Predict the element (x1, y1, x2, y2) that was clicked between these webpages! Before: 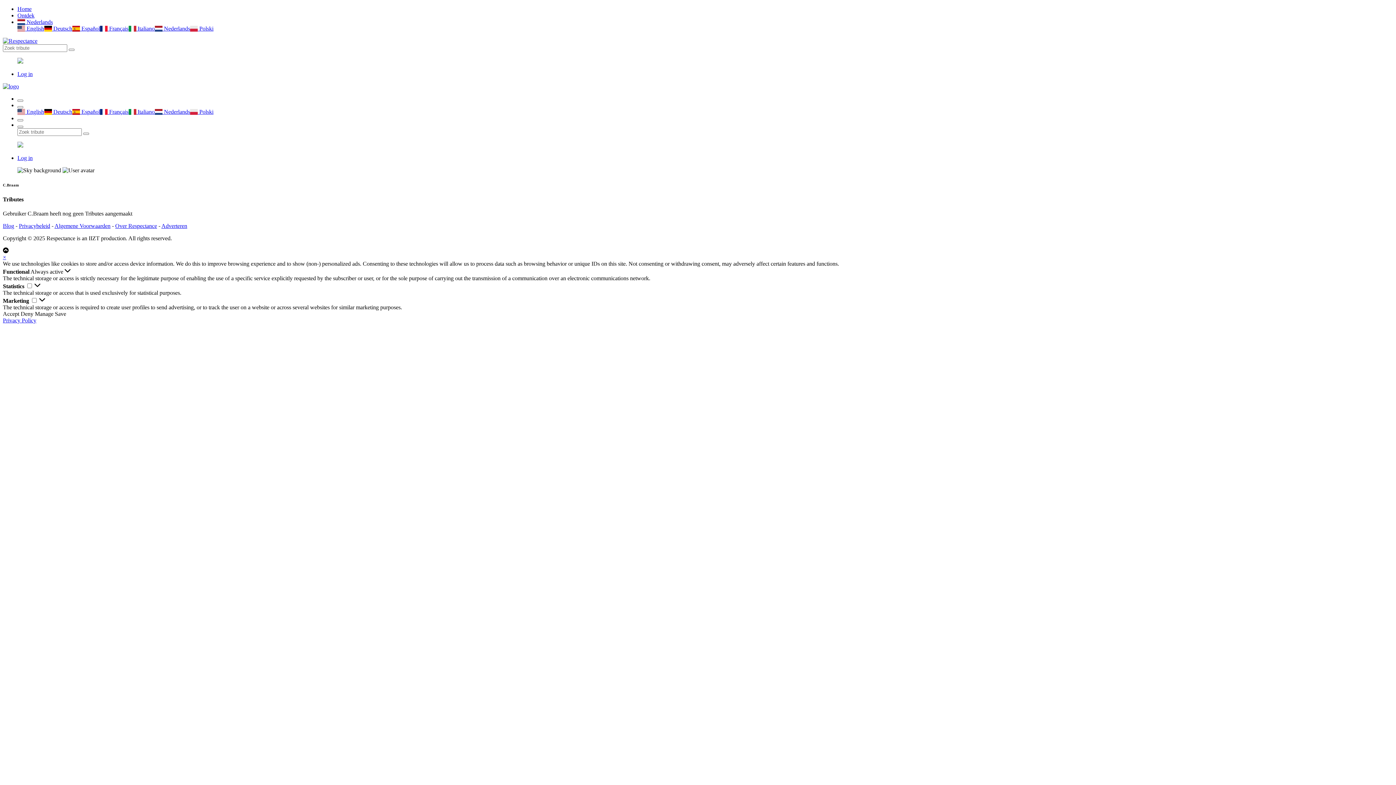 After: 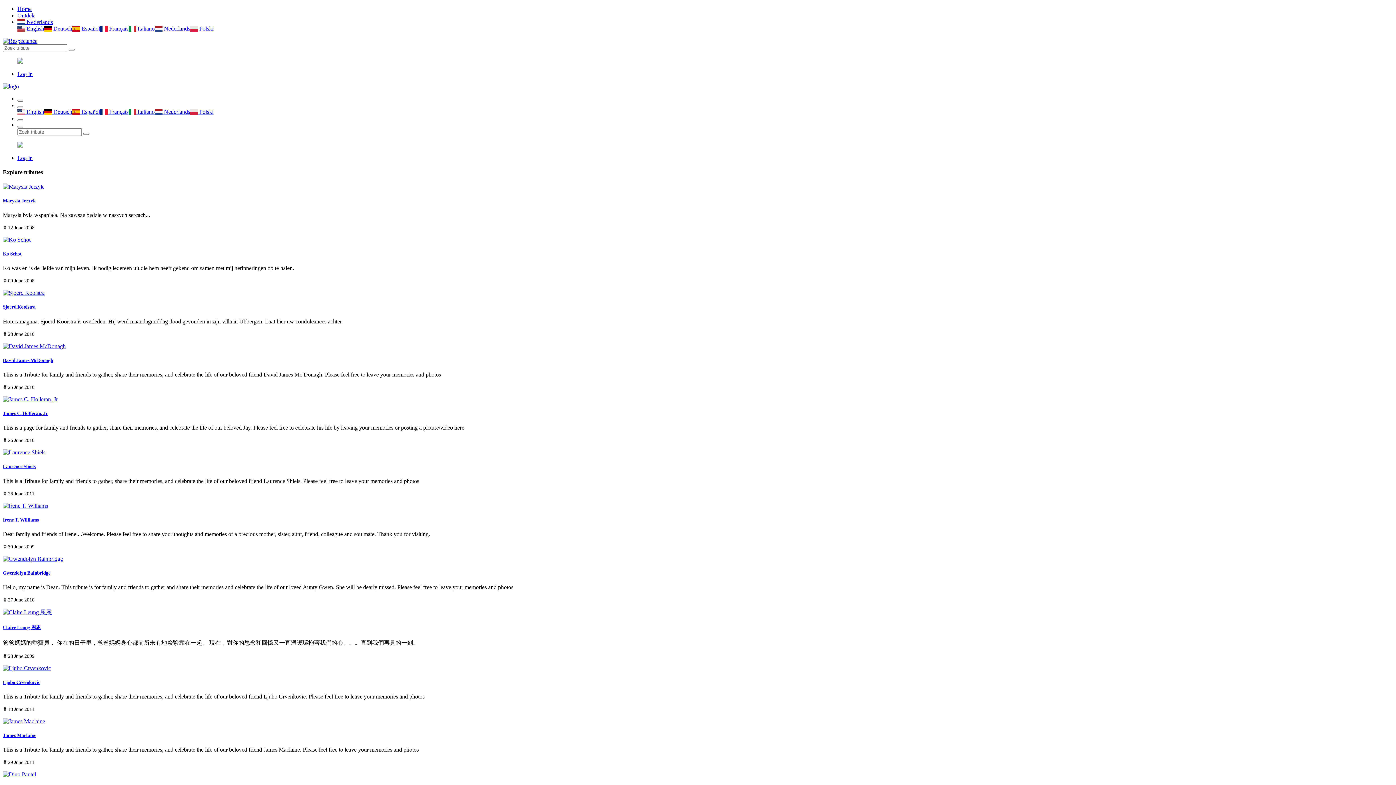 Action: bbox: (17, 12, 34, 18) label: Ontdek